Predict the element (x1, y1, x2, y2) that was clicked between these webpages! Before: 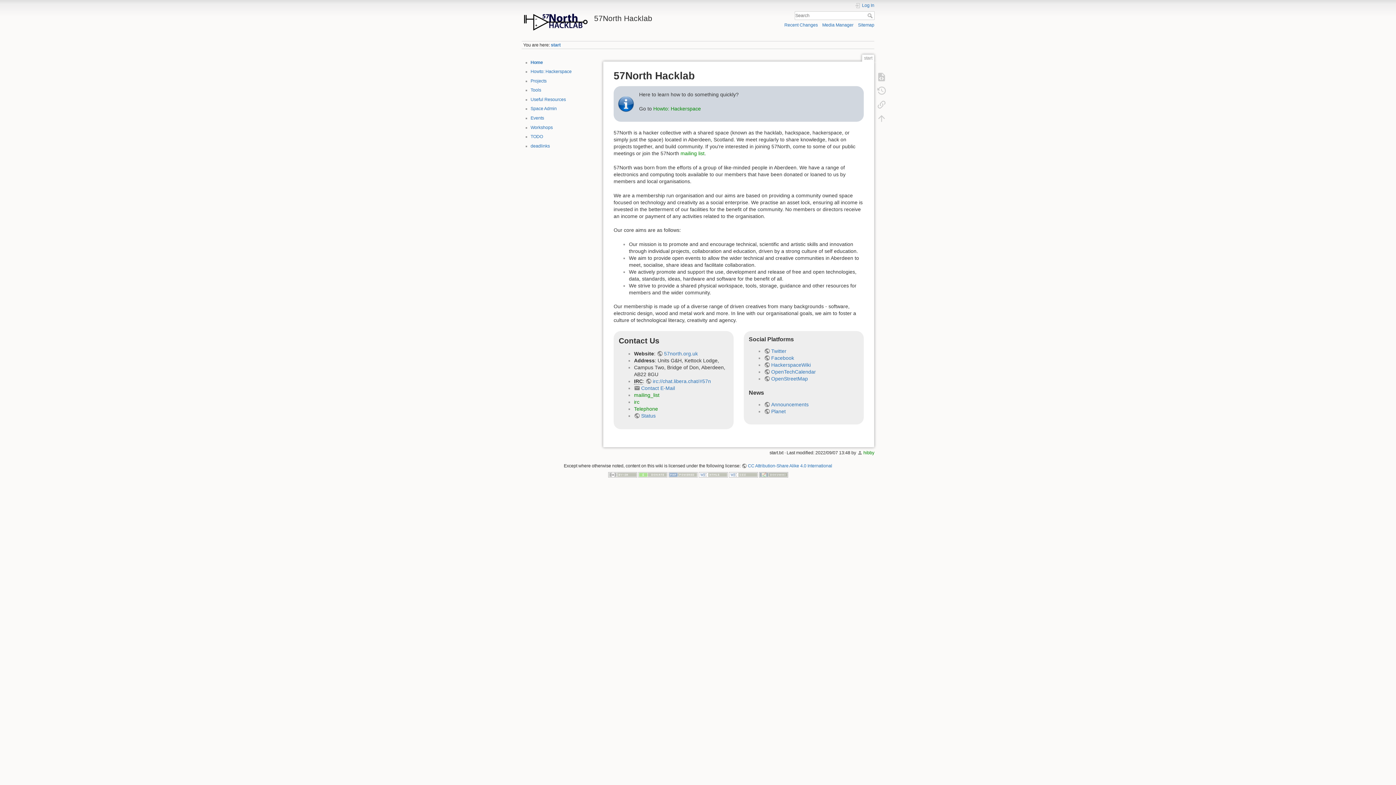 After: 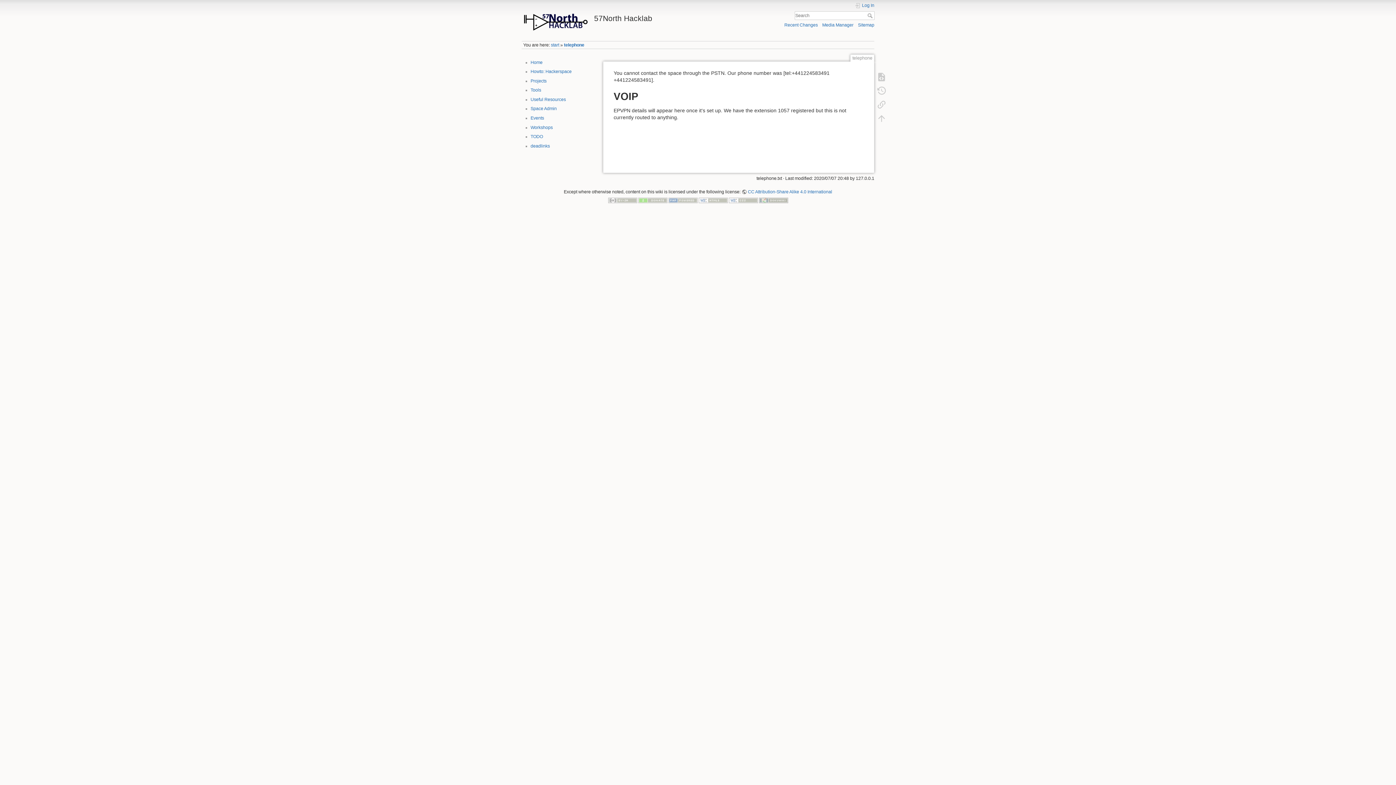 Action: bbox: (634, 406, 658, 411) label: Telephone